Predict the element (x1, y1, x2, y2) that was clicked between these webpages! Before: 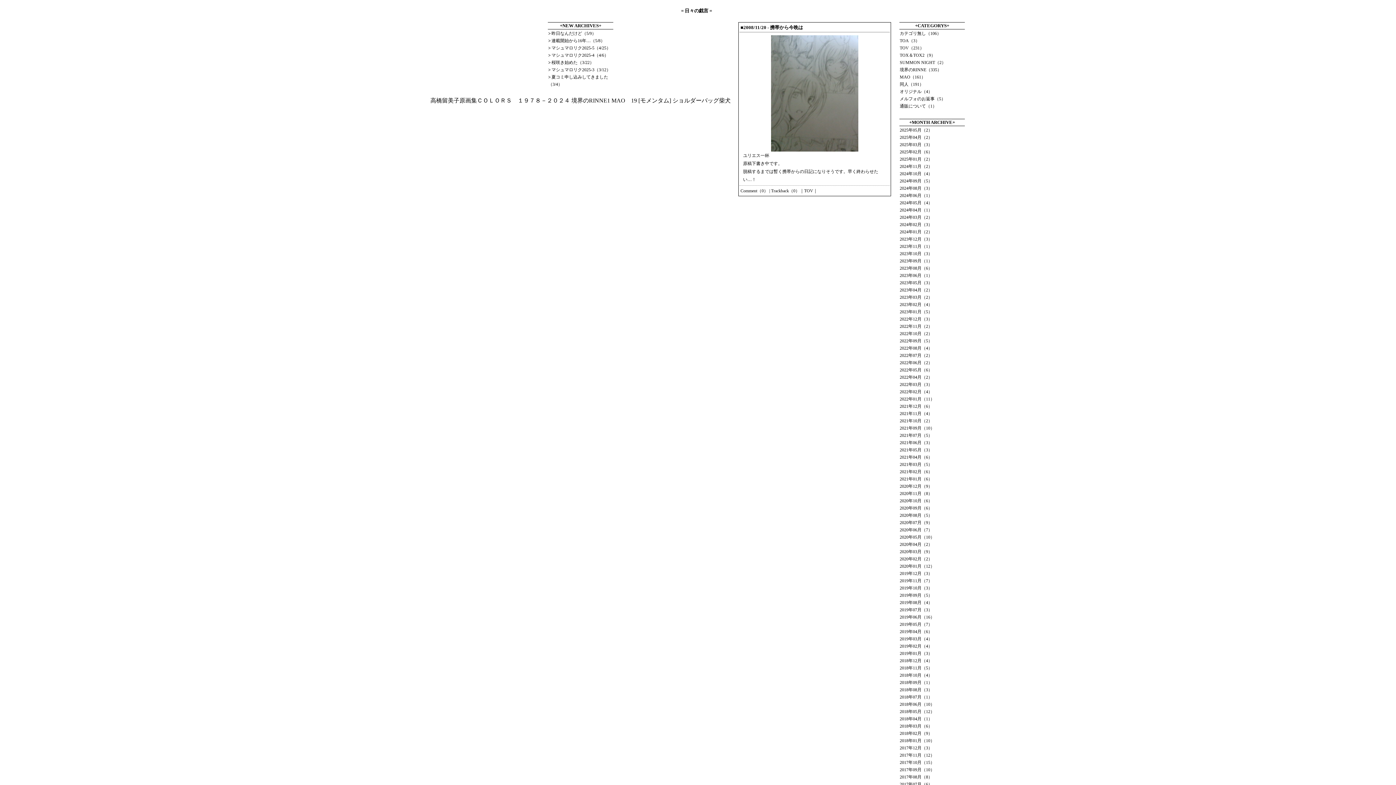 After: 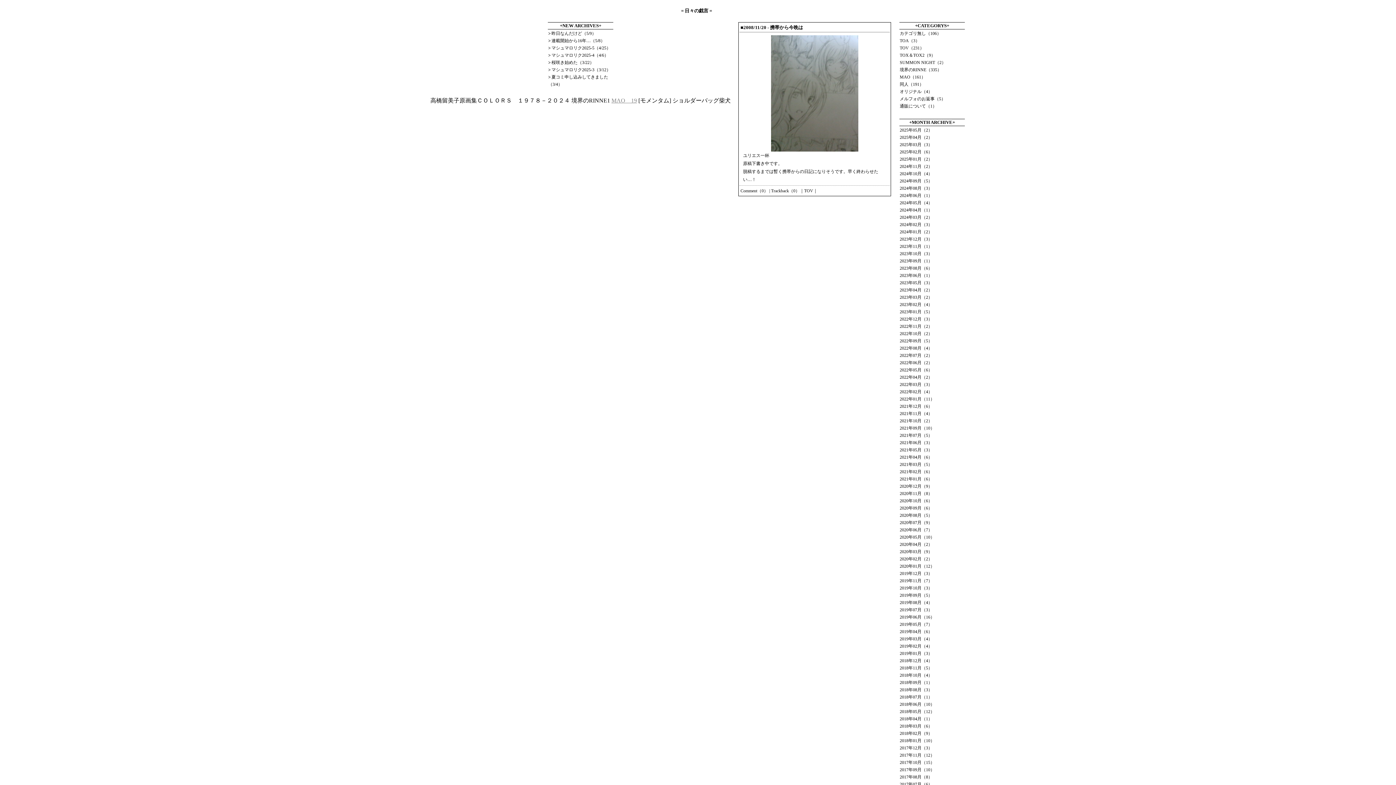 Action: bbox: (611, 97, 637, 103) label: MAO　19